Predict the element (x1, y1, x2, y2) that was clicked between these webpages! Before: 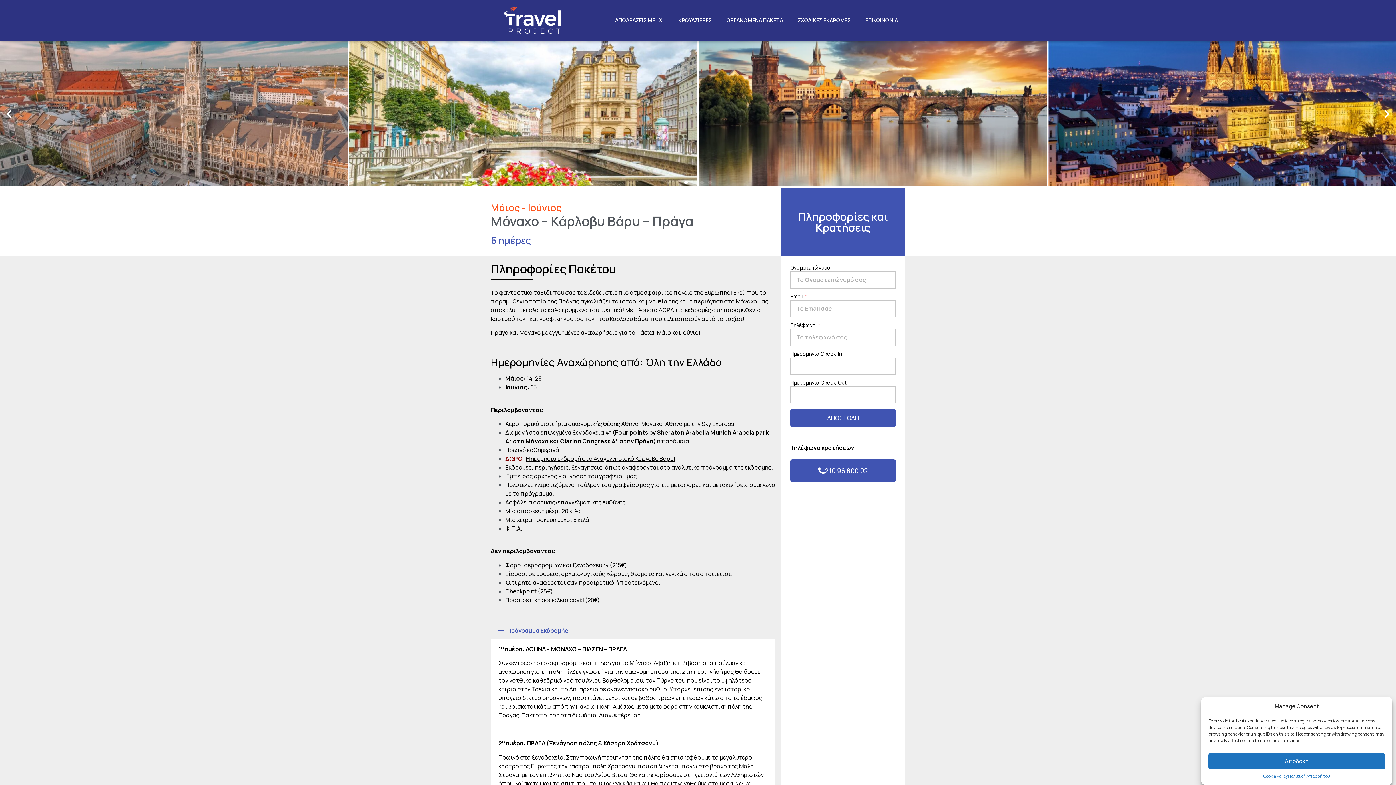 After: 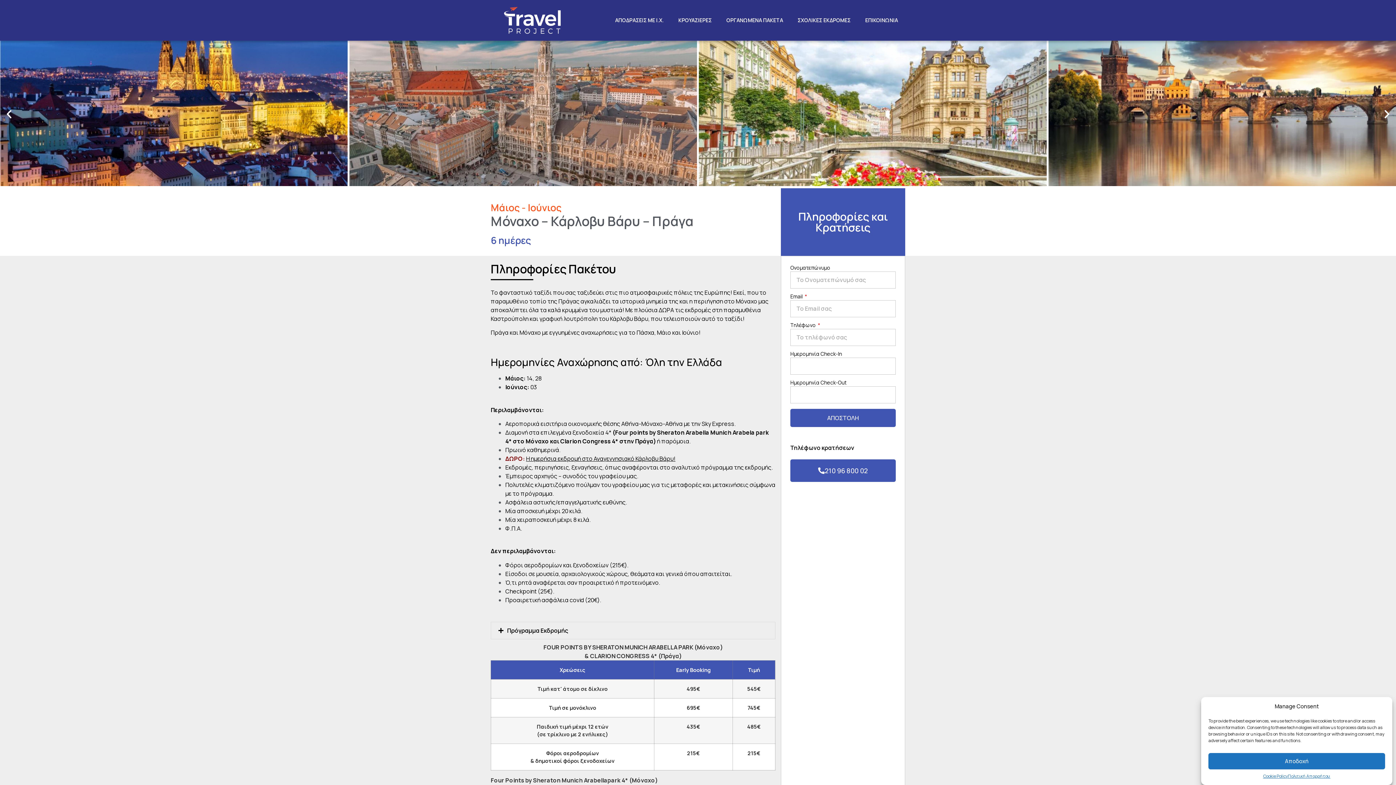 Action: bbox: (491, 622, 775, 639) label: Πρόγραμμα Εκδρομής